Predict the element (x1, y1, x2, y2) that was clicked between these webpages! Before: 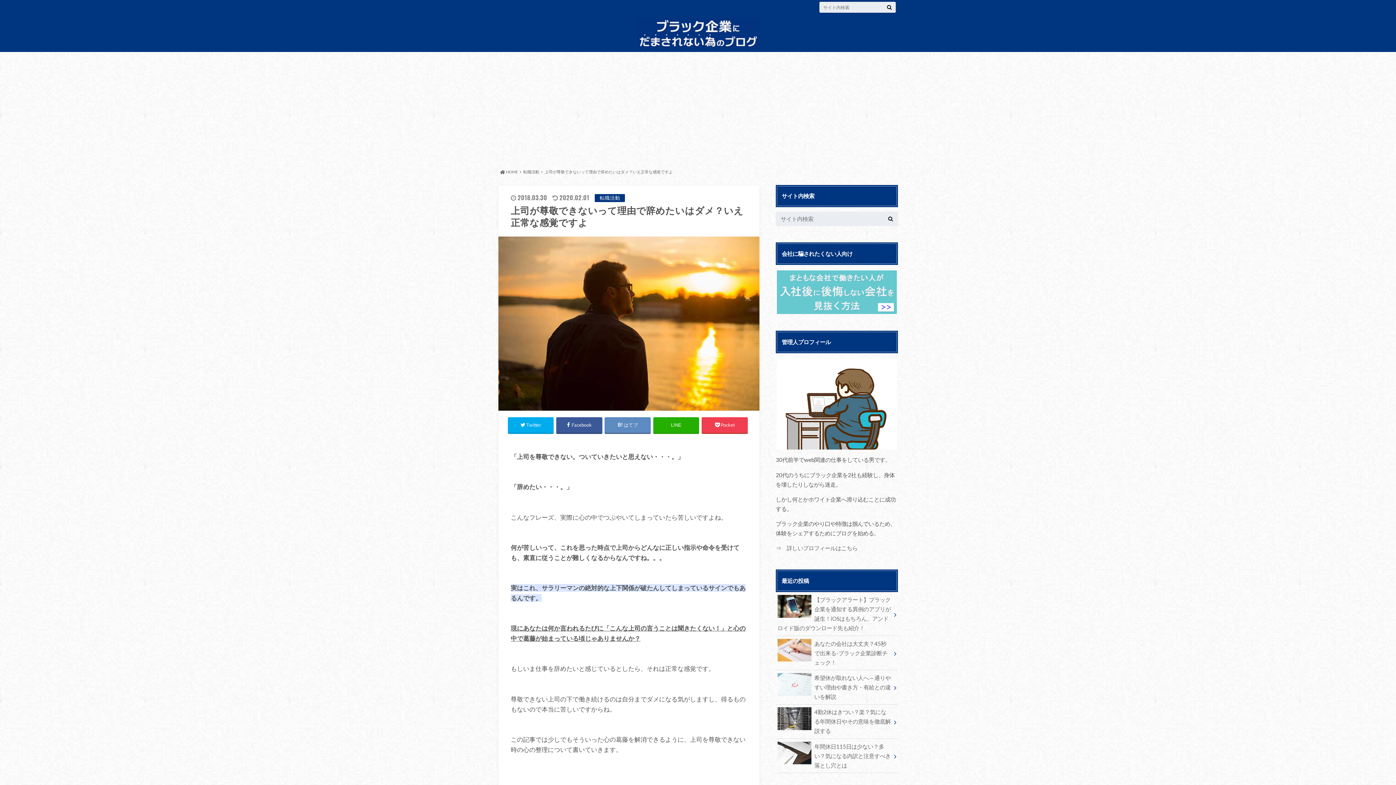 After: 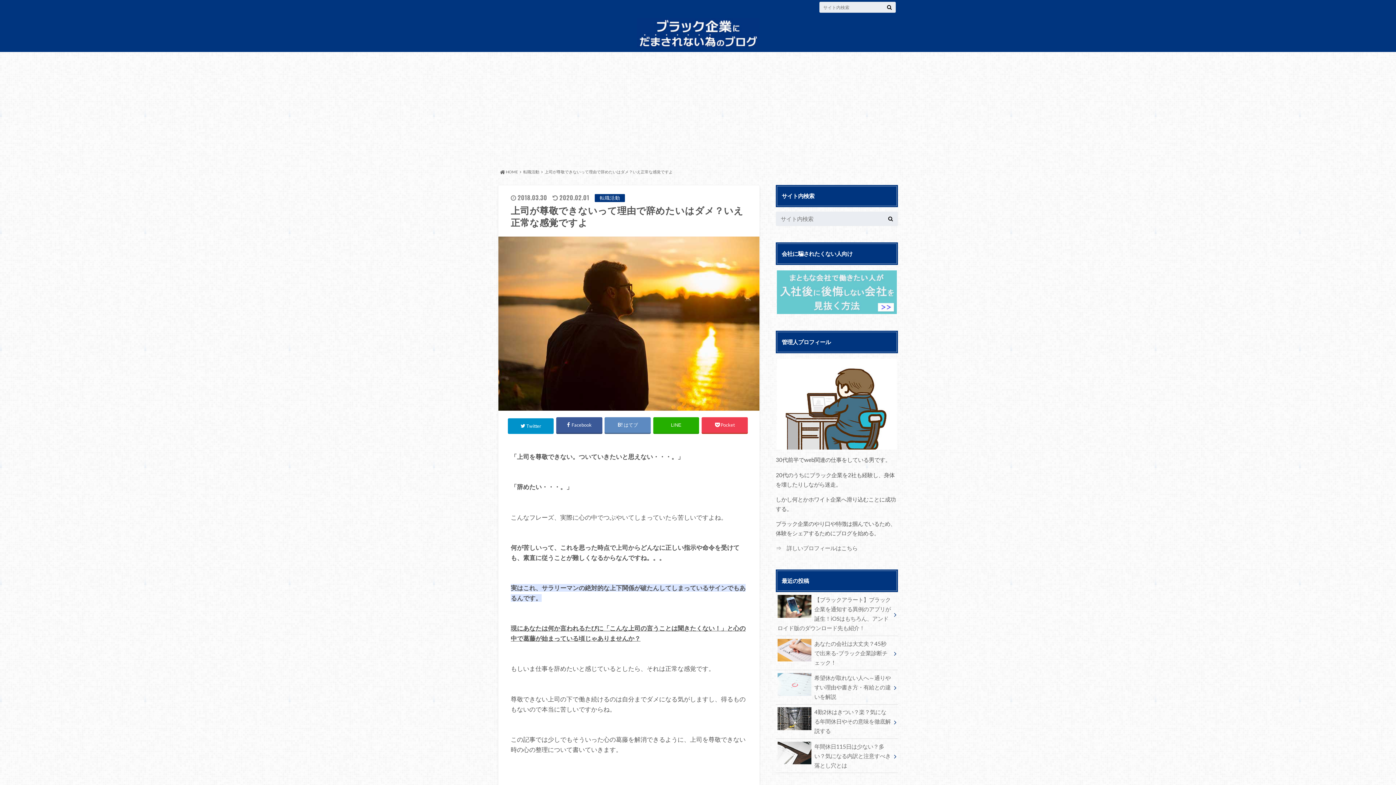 Action: bbox: (507, 417, 553, 432) label: Twitter